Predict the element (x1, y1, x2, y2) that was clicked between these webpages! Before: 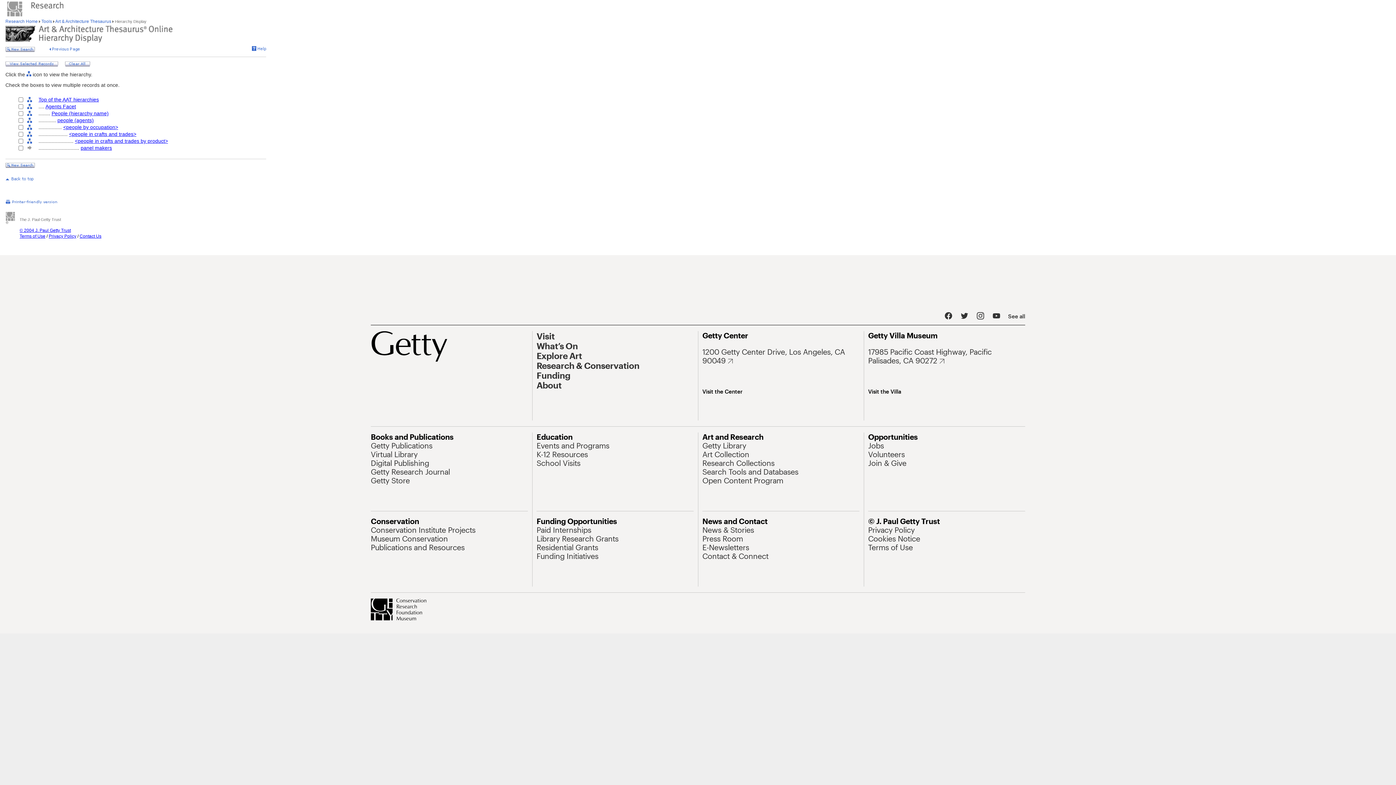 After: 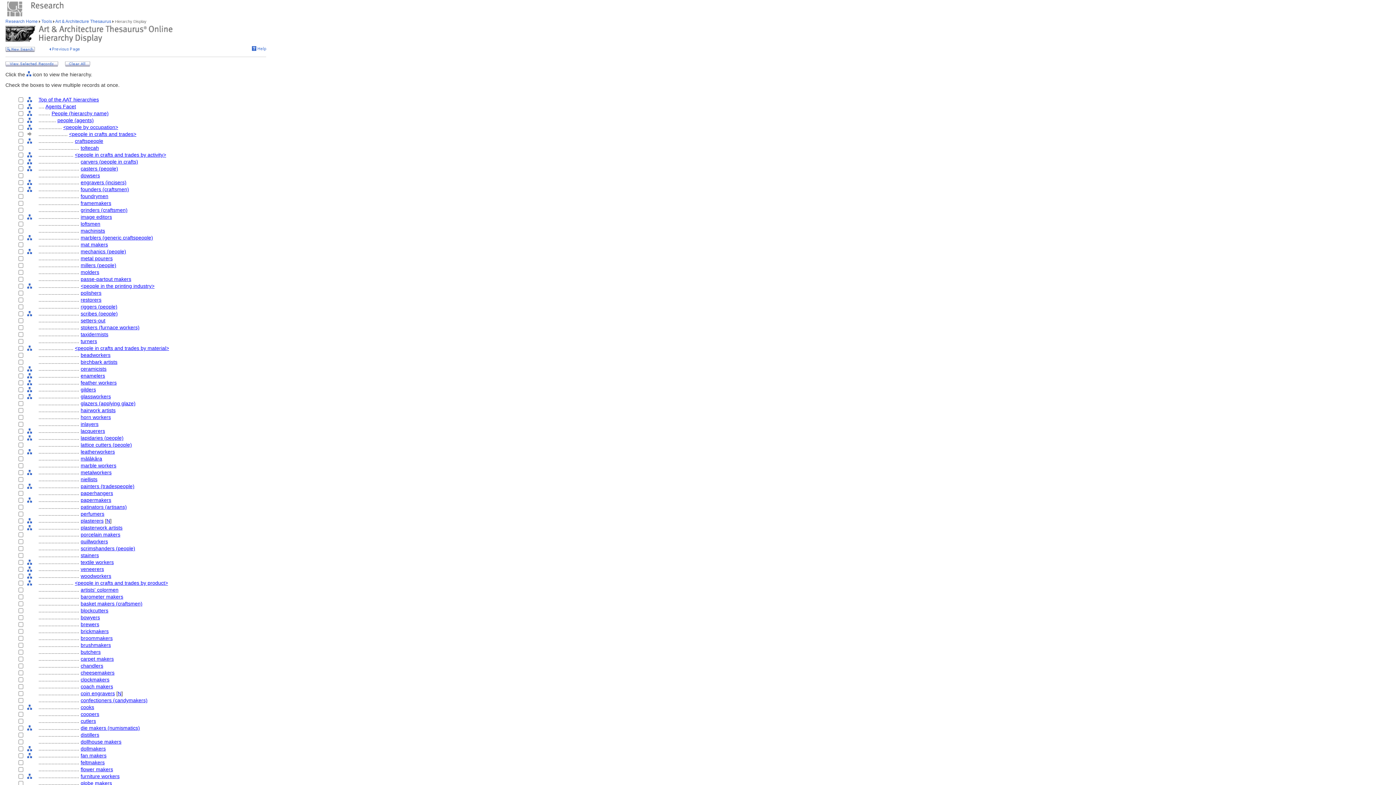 Action: bbox: (27, 130, 32, 137)